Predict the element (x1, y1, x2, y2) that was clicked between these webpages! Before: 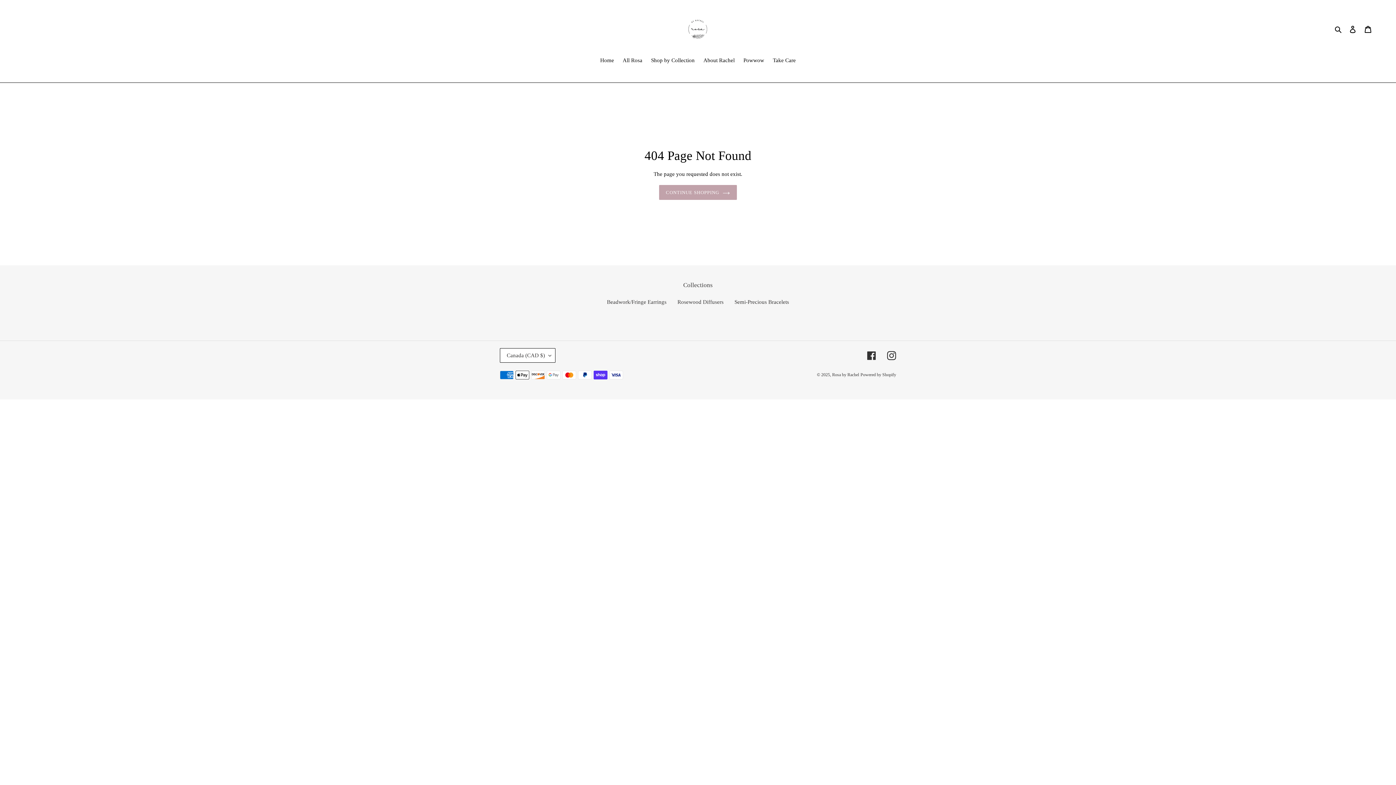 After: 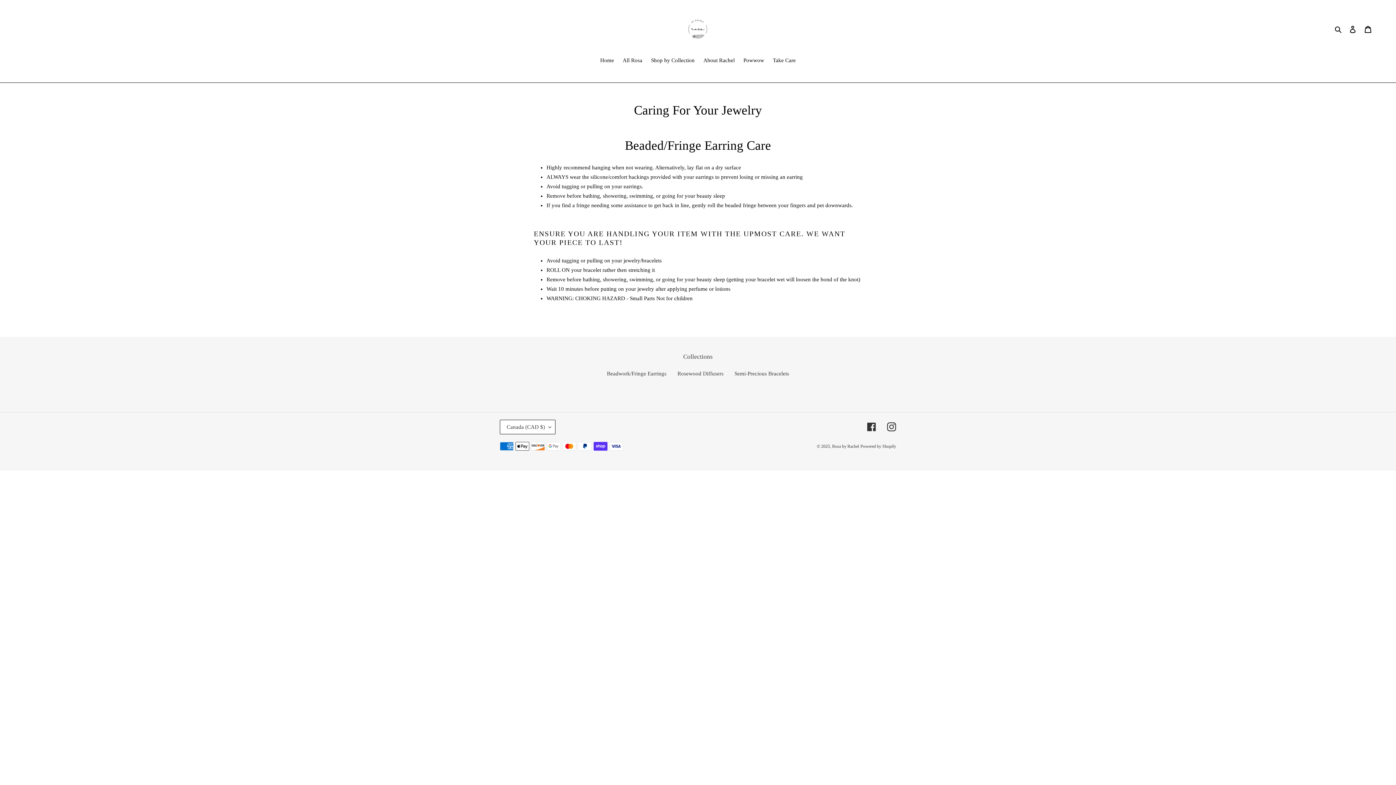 Action: label: Take Care bbox: (769, 56, 799, 65)